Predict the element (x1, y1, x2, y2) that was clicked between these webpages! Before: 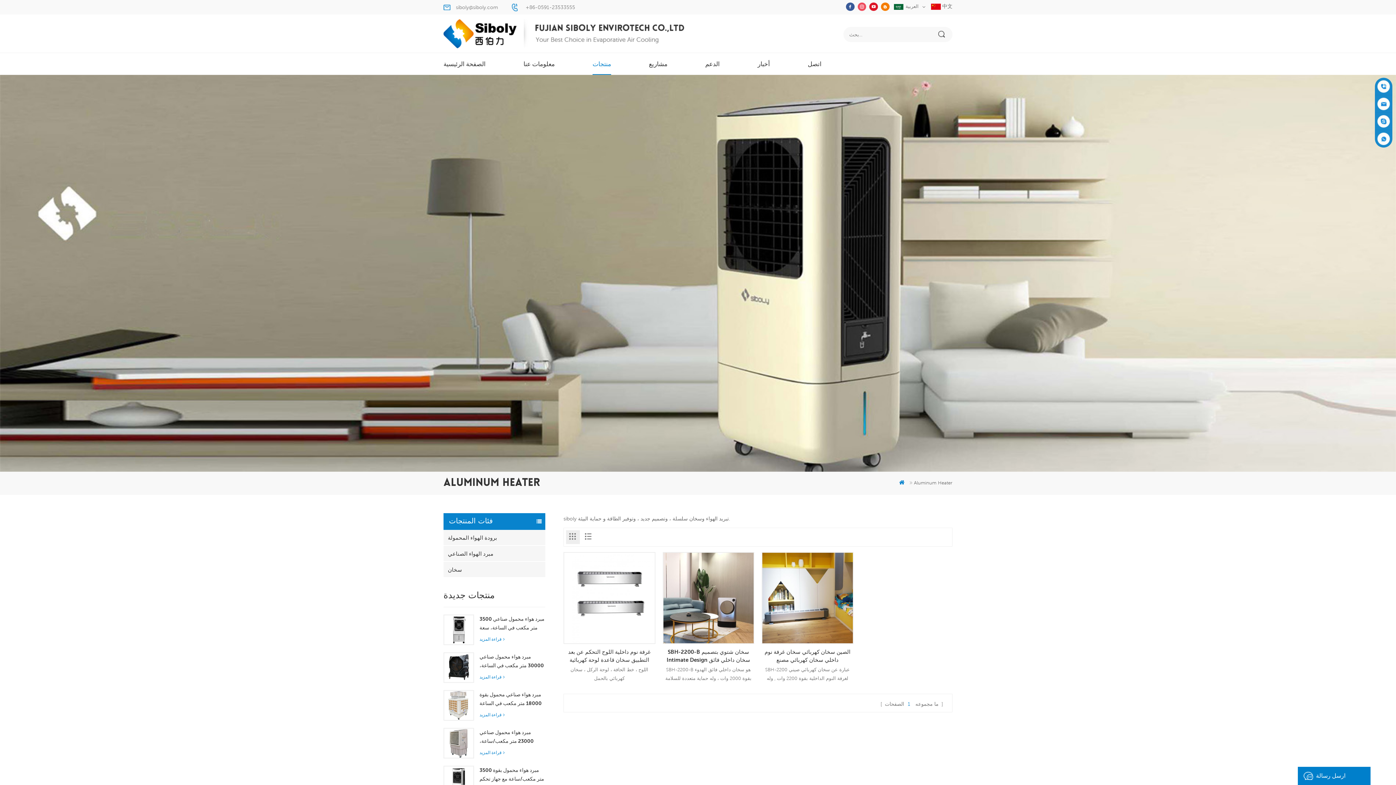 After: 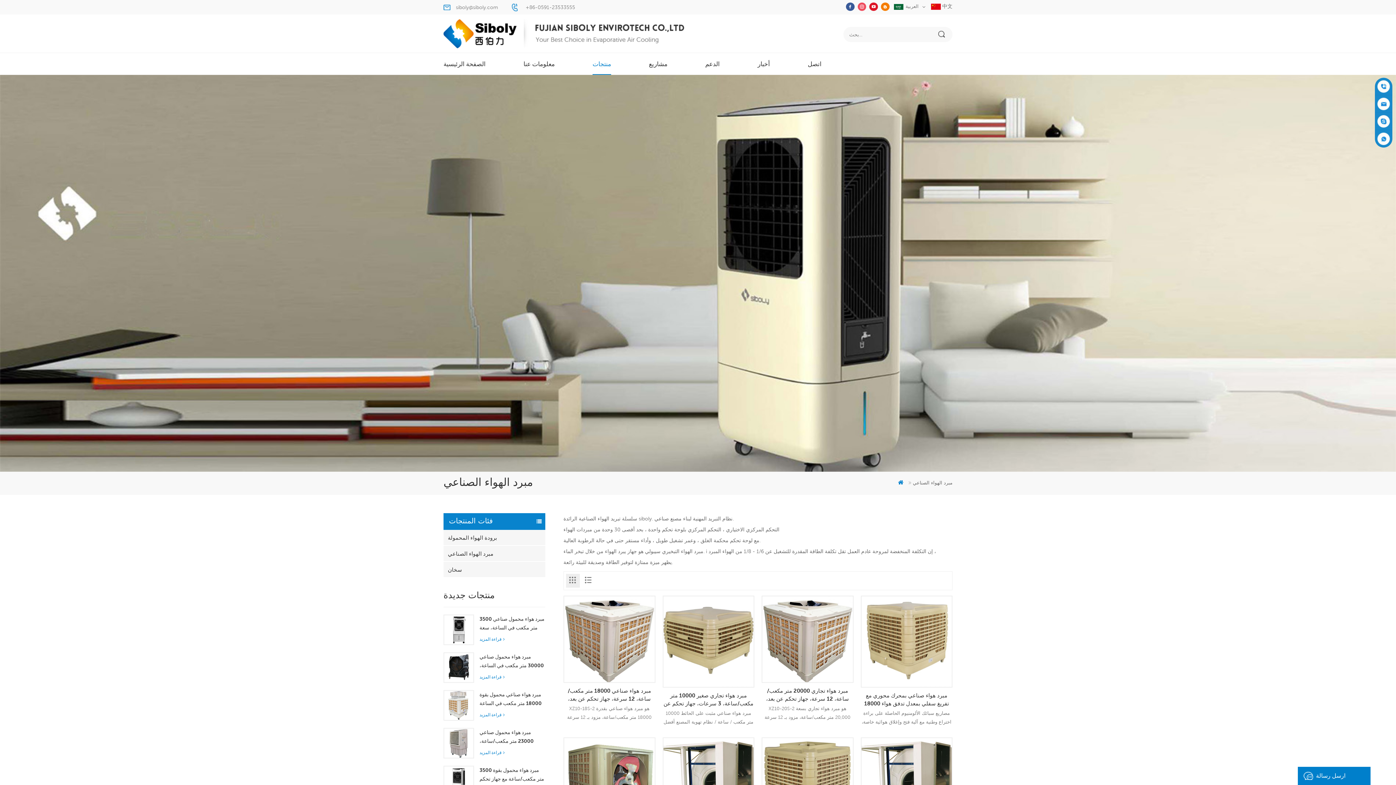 Action: label: مبرد الهواء الصناعي bbox: (443, 546, 545, 561)